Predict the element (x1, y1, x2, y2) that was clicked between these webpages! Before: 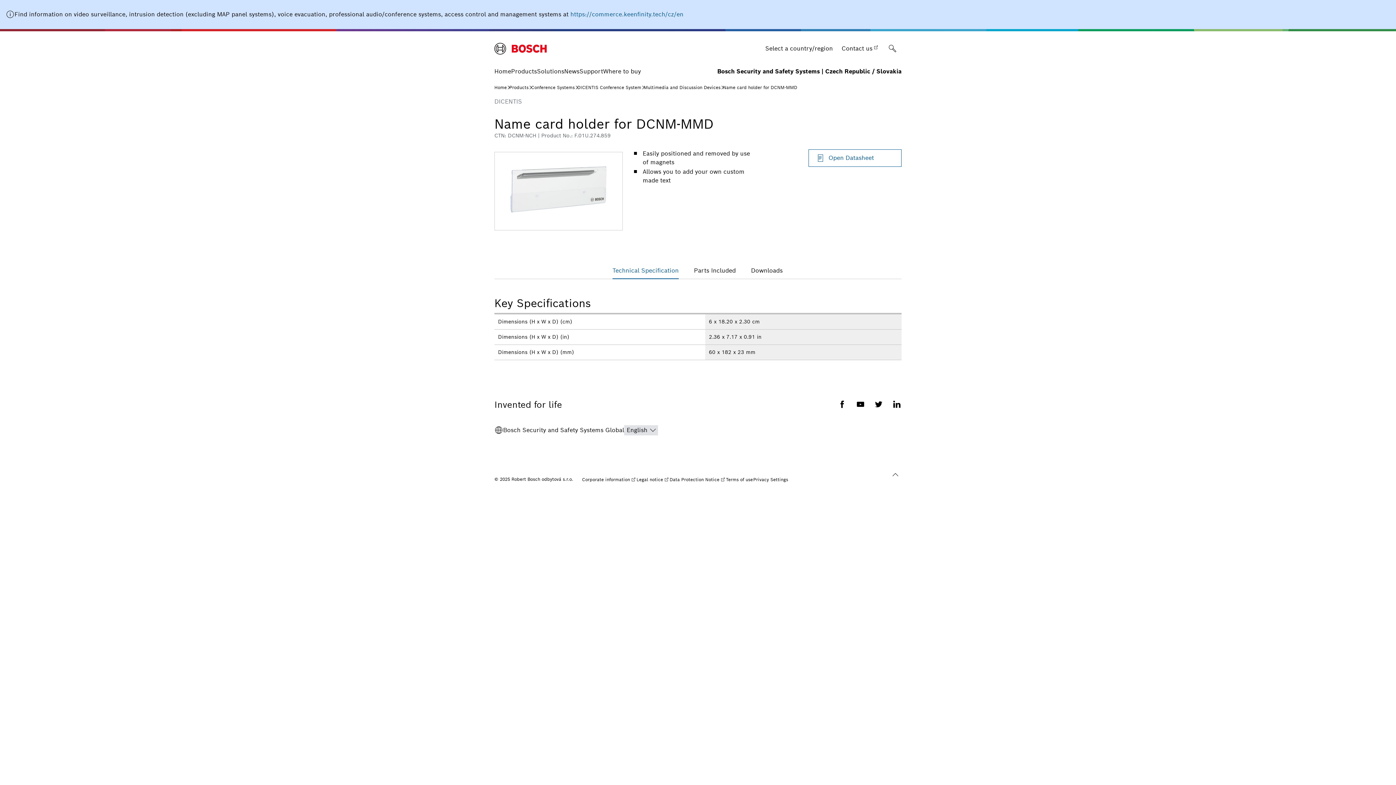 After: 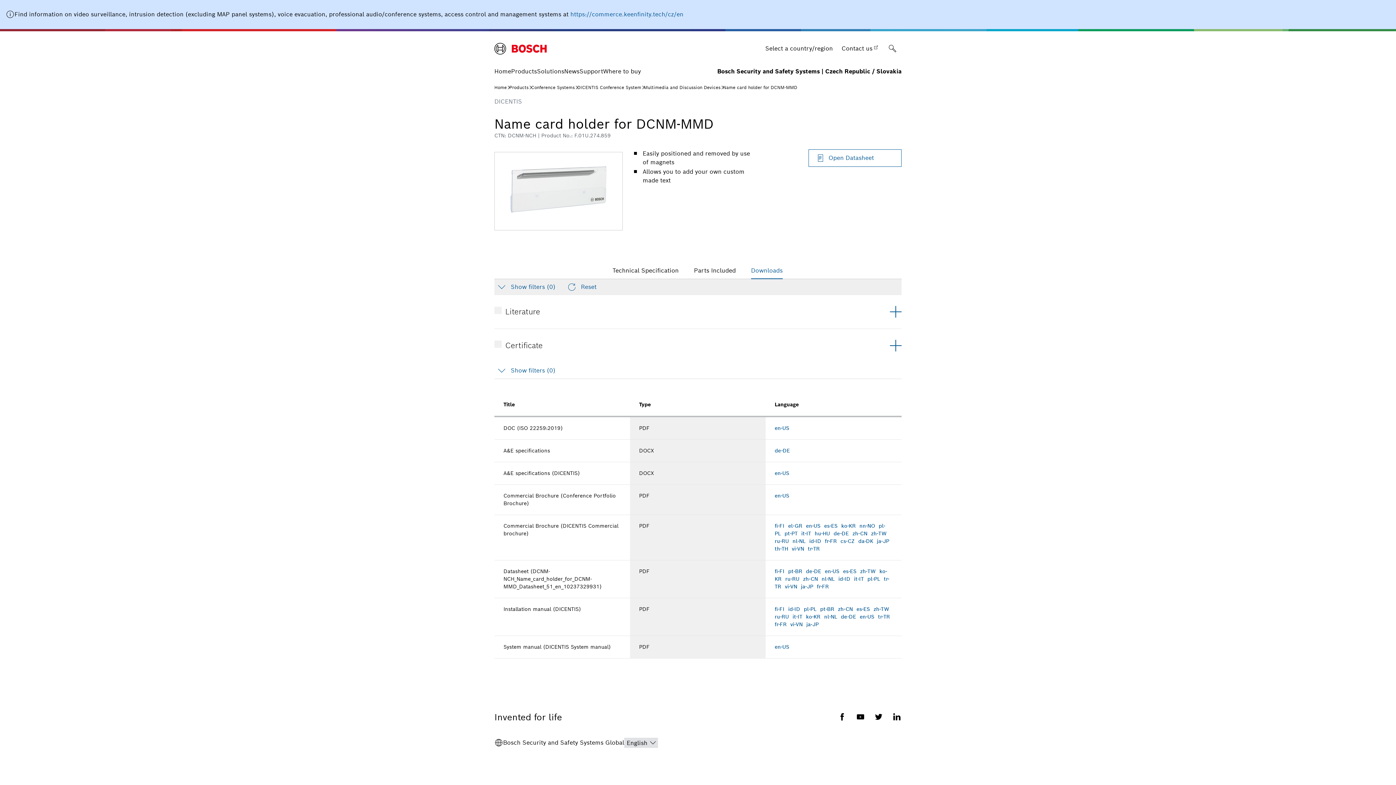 Action: bbox: (751, 266, 782, 278) label: Downloads